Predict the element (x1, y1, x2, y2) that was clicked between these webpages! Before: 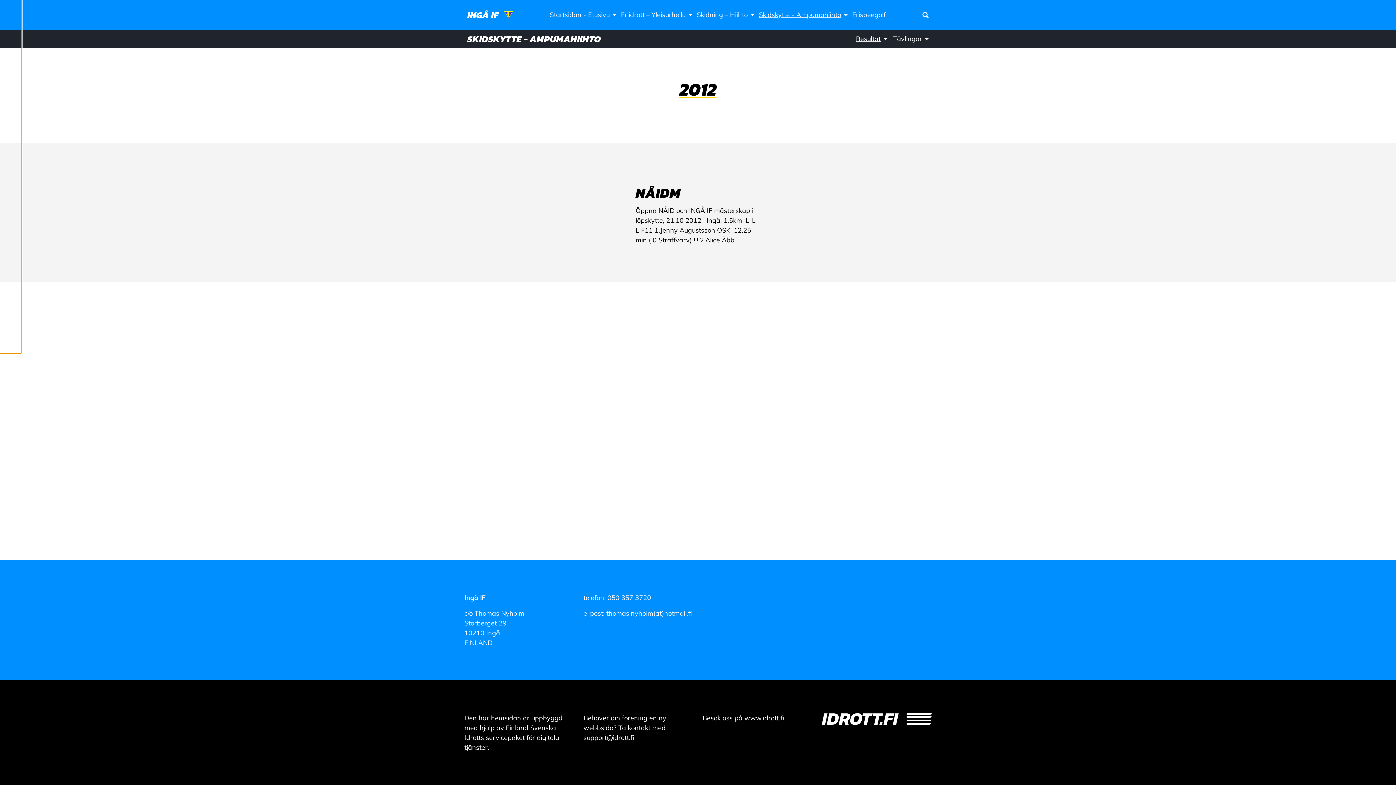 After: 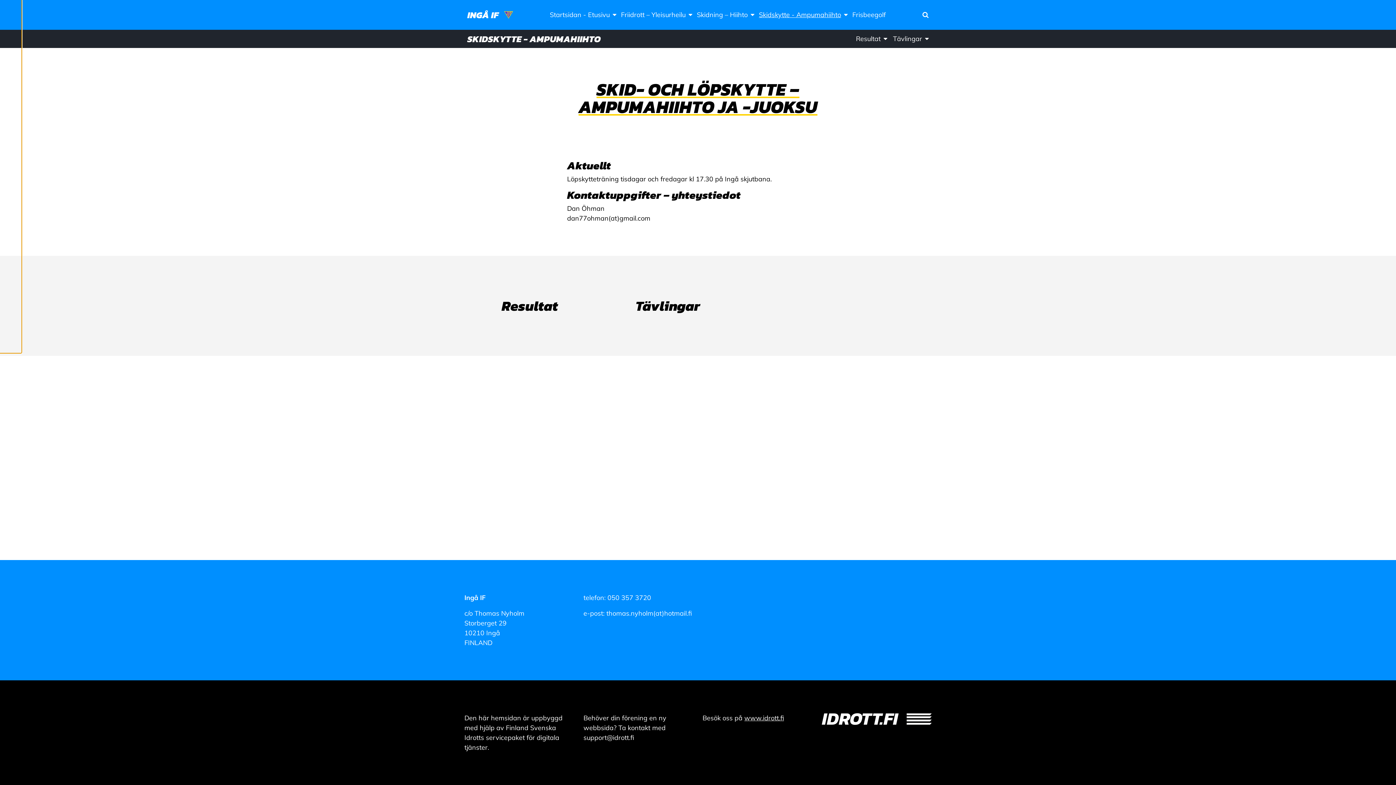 Action: label: SKIDSKYTTE - AMPUMAHIIHTO bbox: (467, 31, 601, 45)